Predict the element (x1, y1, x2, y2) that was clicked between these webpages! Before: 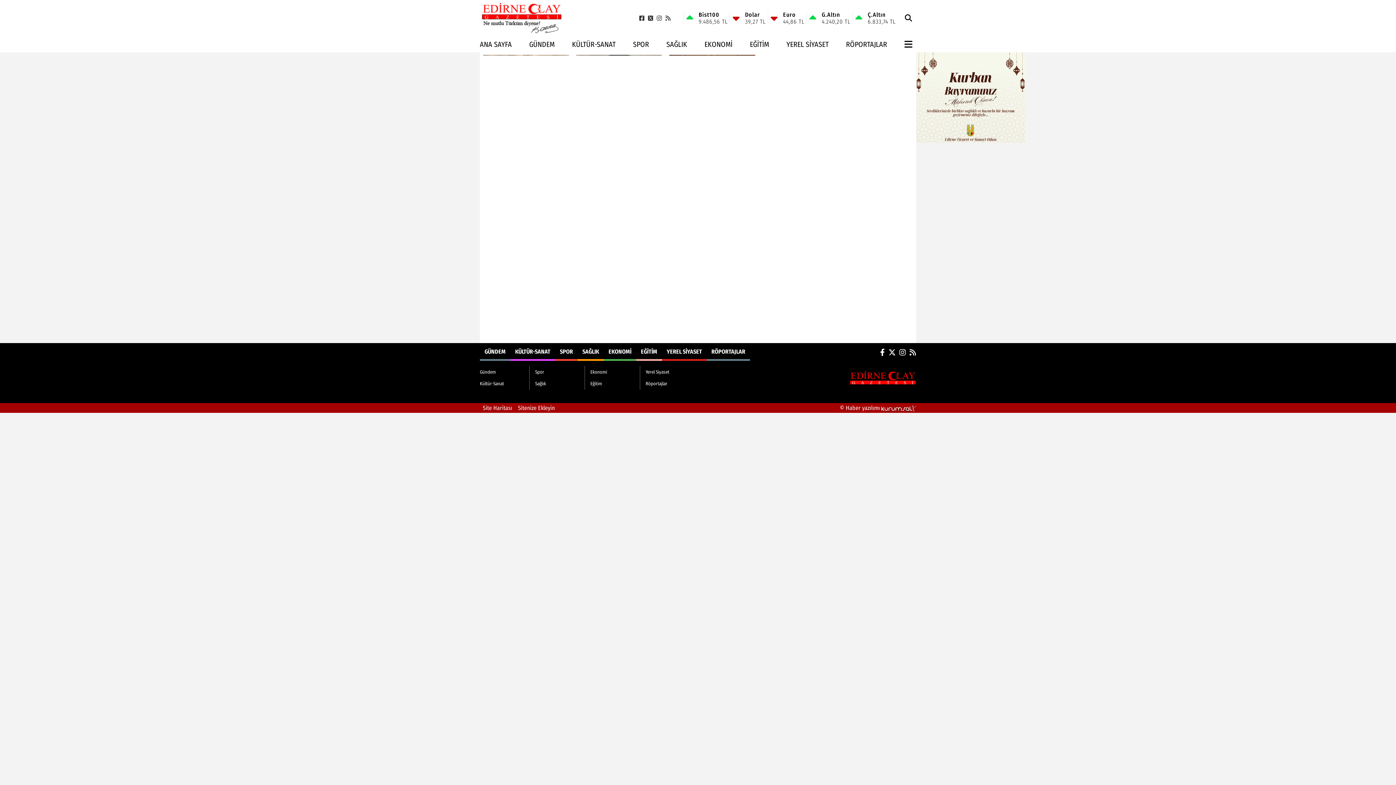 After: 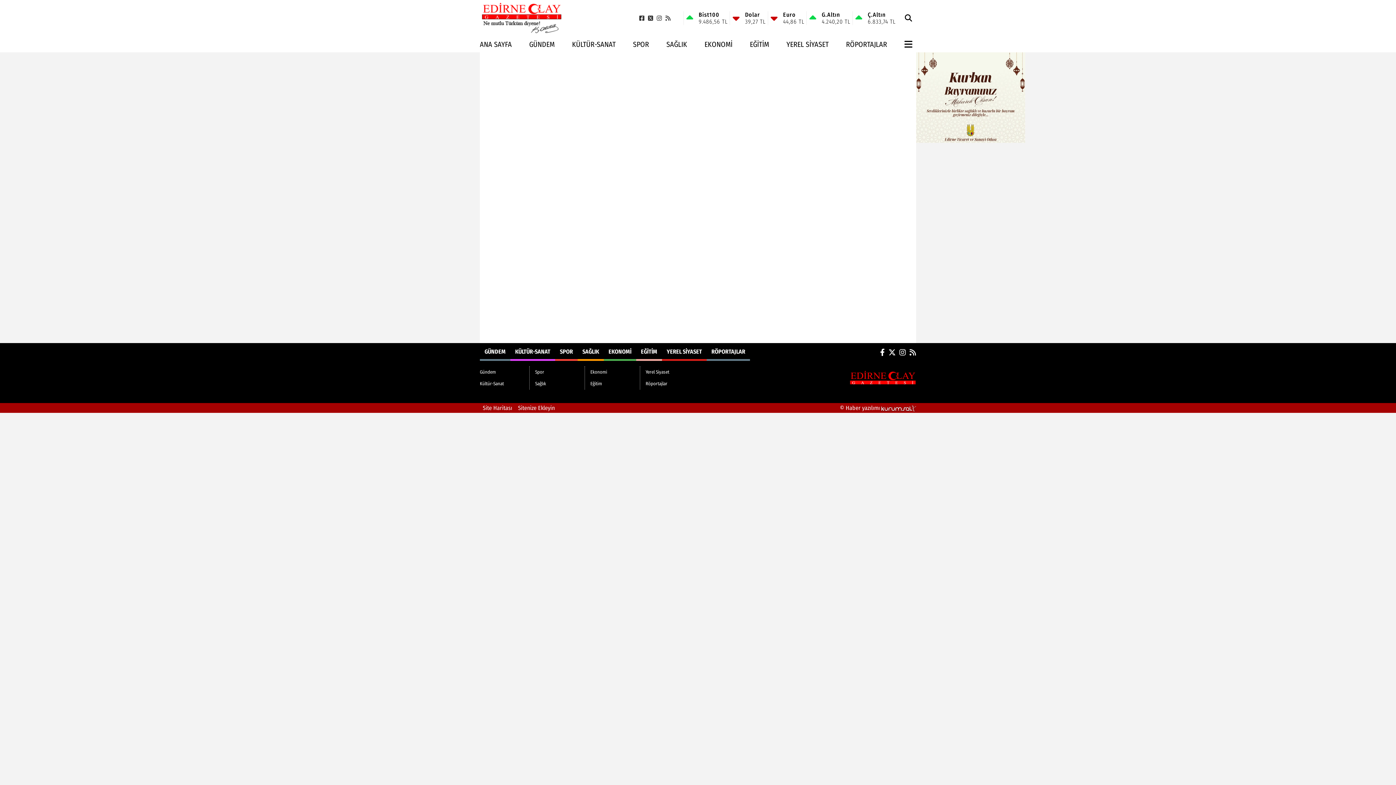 Action: label: SPOR bbox: (560, 344, 573, 359)